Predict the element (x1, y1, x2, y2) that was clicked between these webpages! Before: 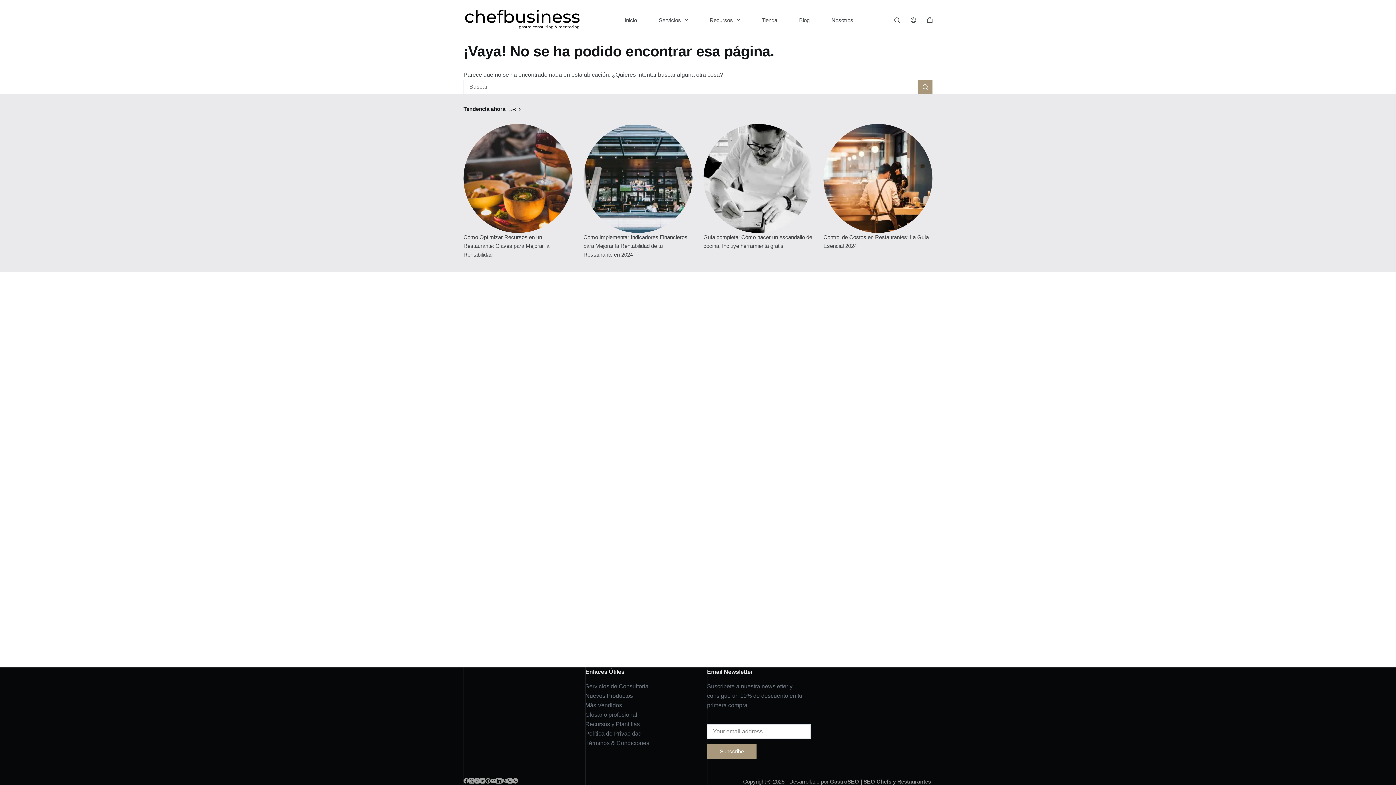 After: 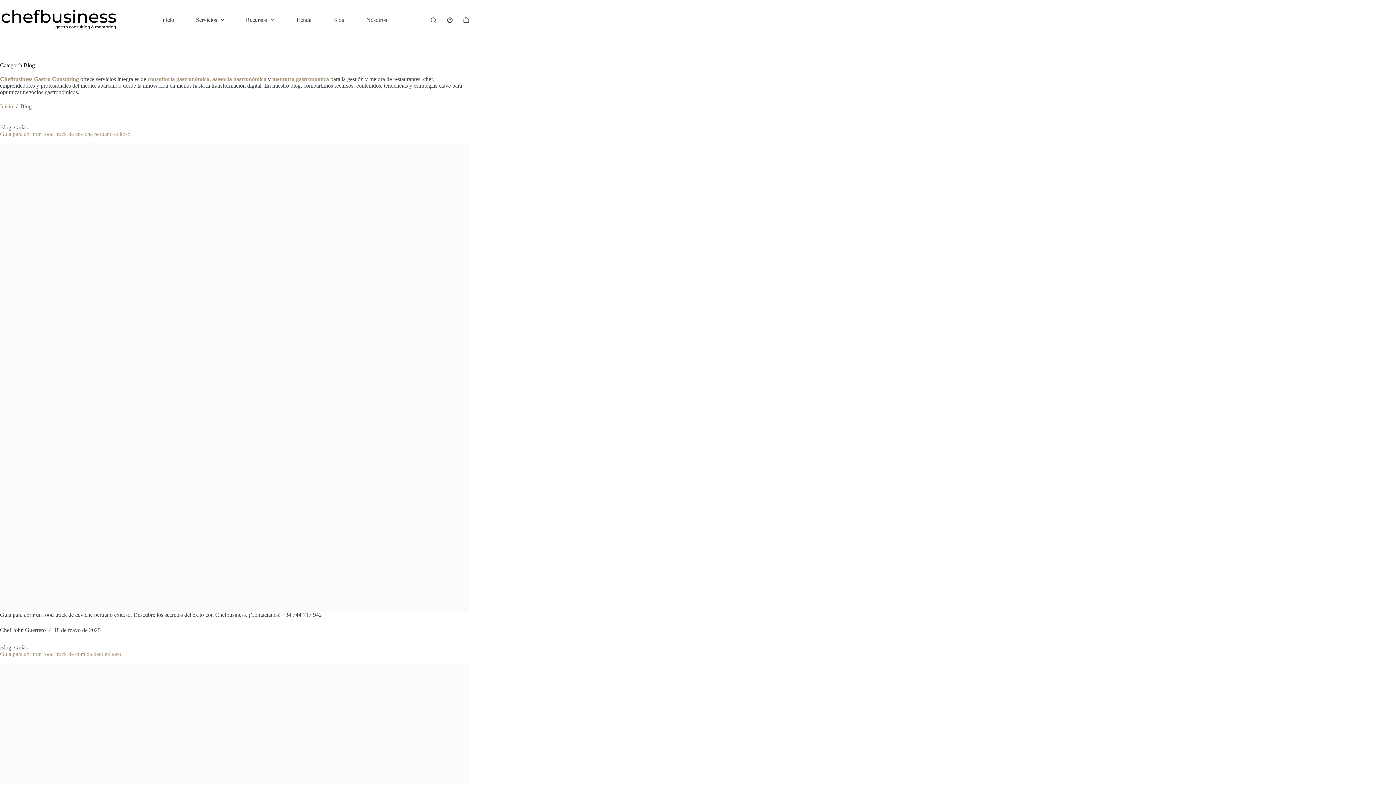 Action: bbox: (788, 0, 820, 40) label: Blog